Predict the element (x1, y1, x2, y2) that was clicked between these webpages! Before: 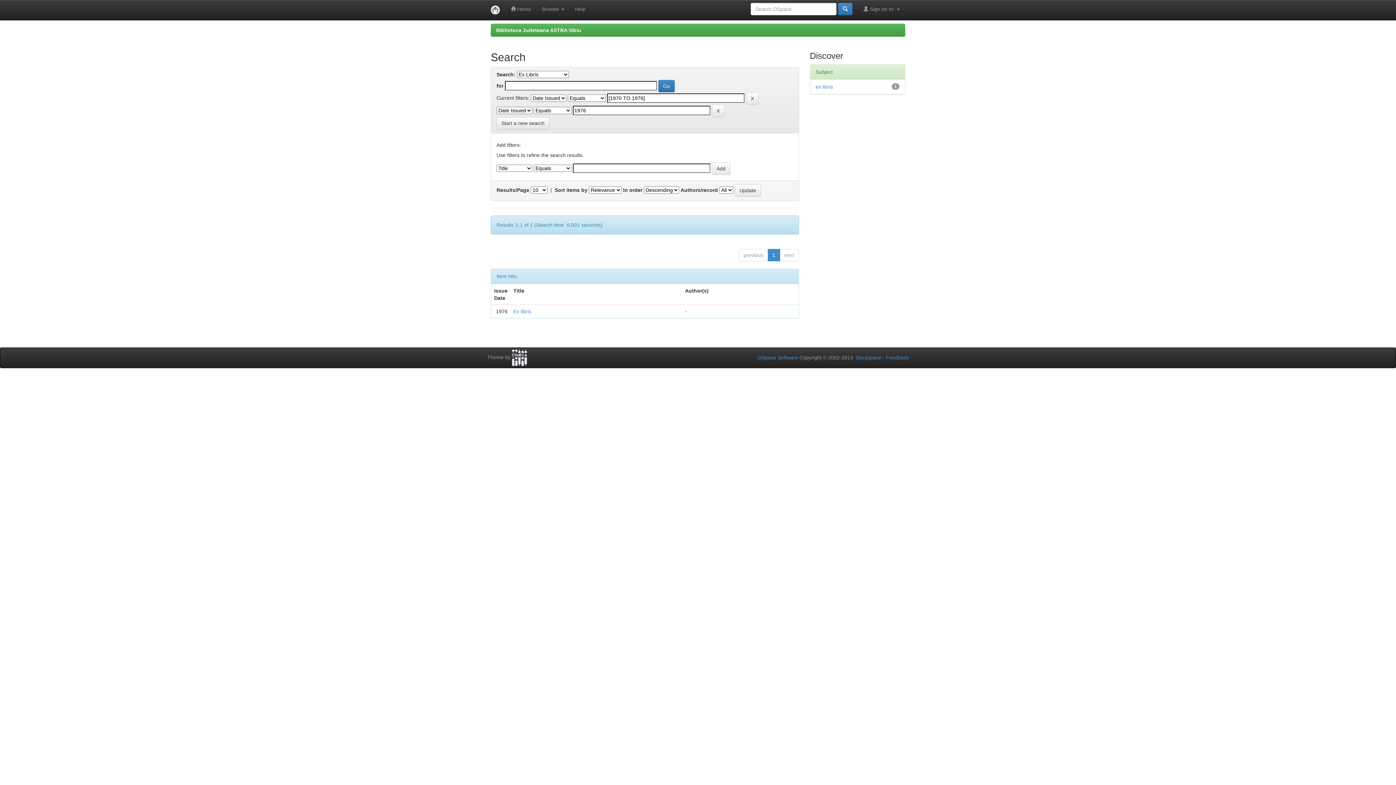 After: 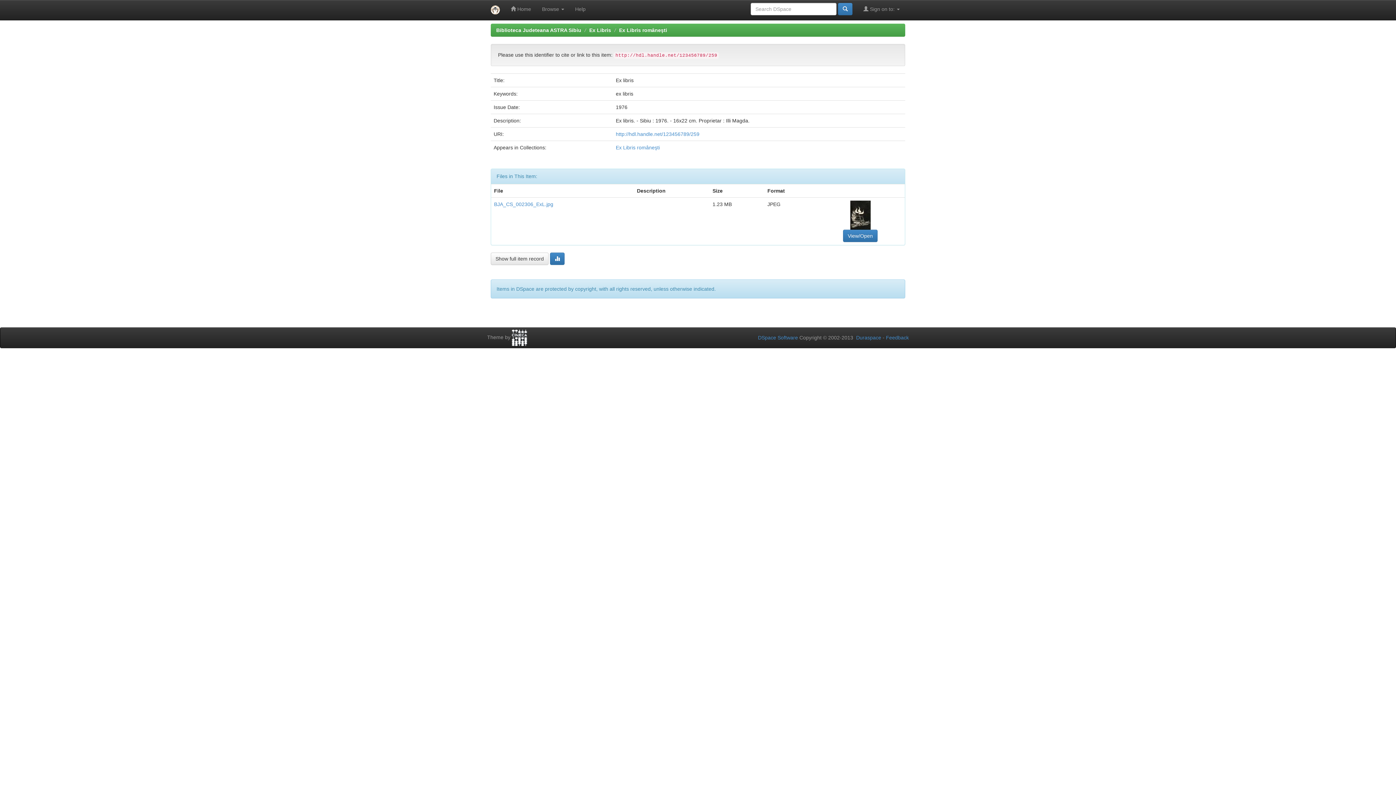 Action: label: Ex libris bbox: (513, 308, 531, 314)